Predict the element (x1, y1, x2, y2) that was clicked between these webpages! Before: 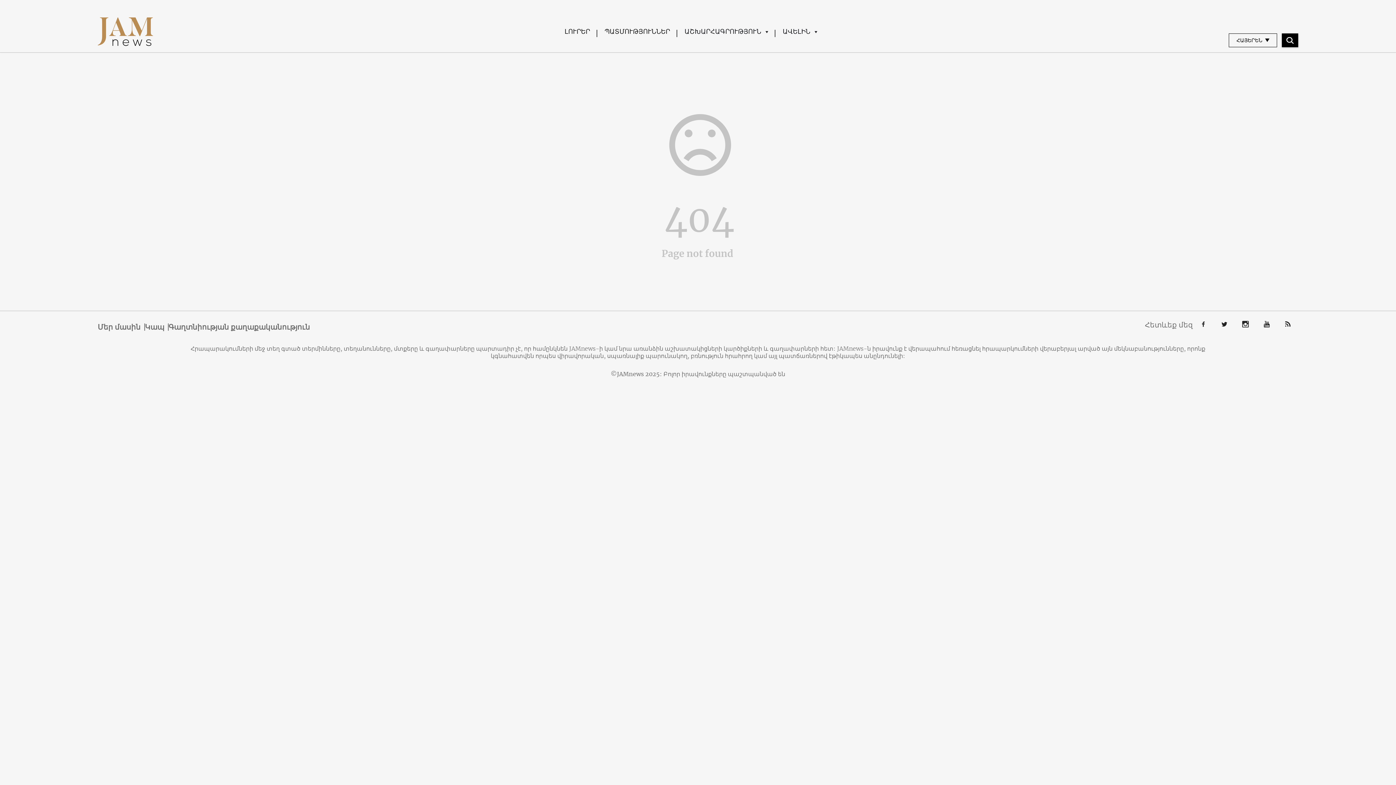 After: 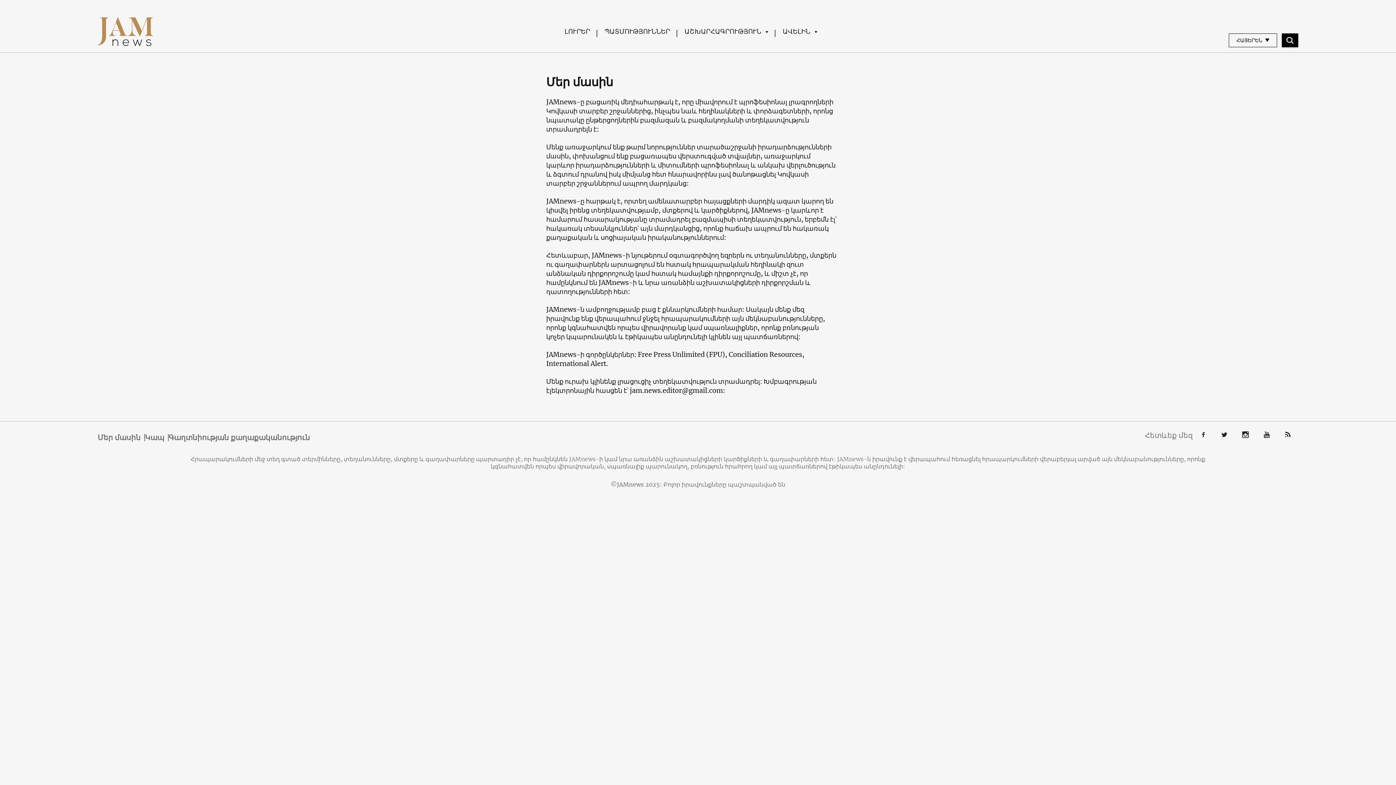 Action: label: Մեր մասին bbox: (97, 323, 140, 330)